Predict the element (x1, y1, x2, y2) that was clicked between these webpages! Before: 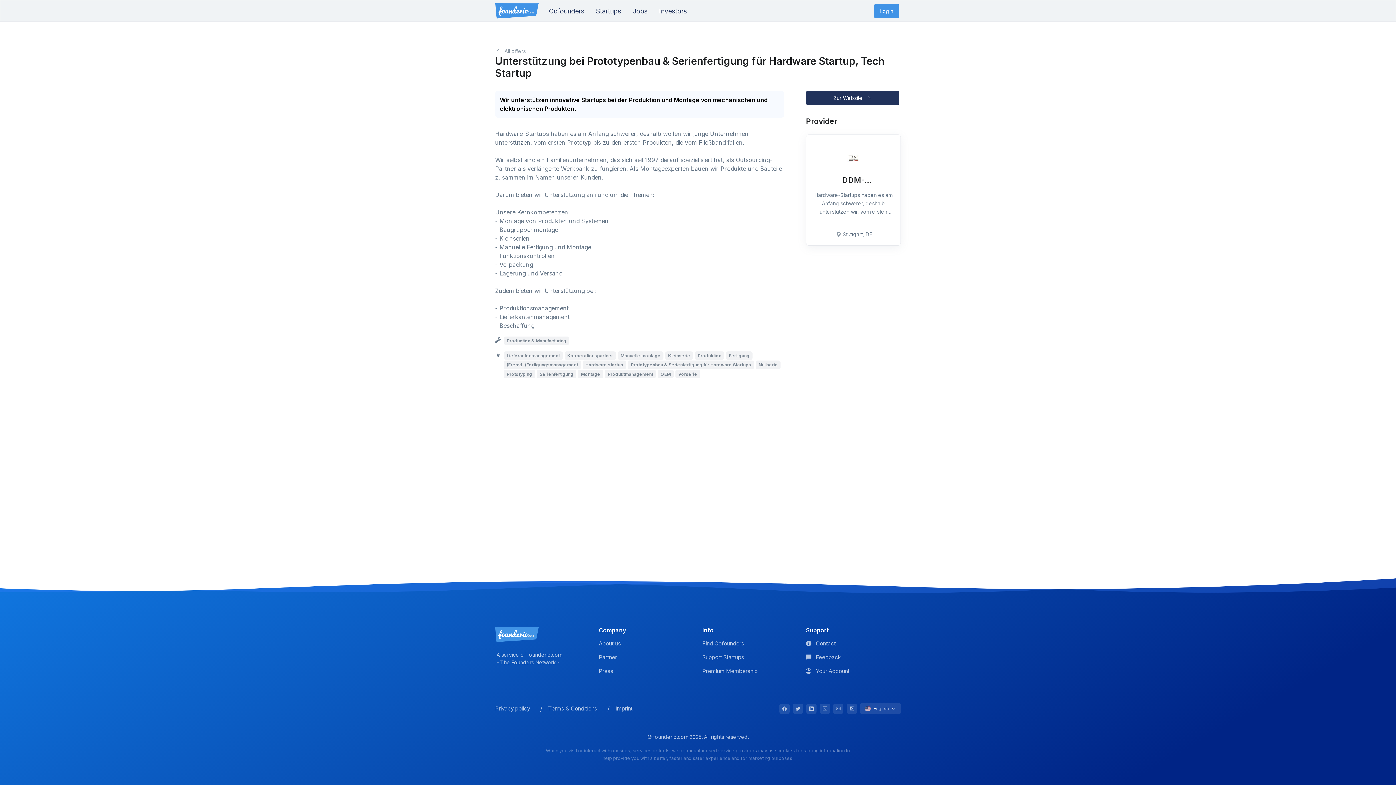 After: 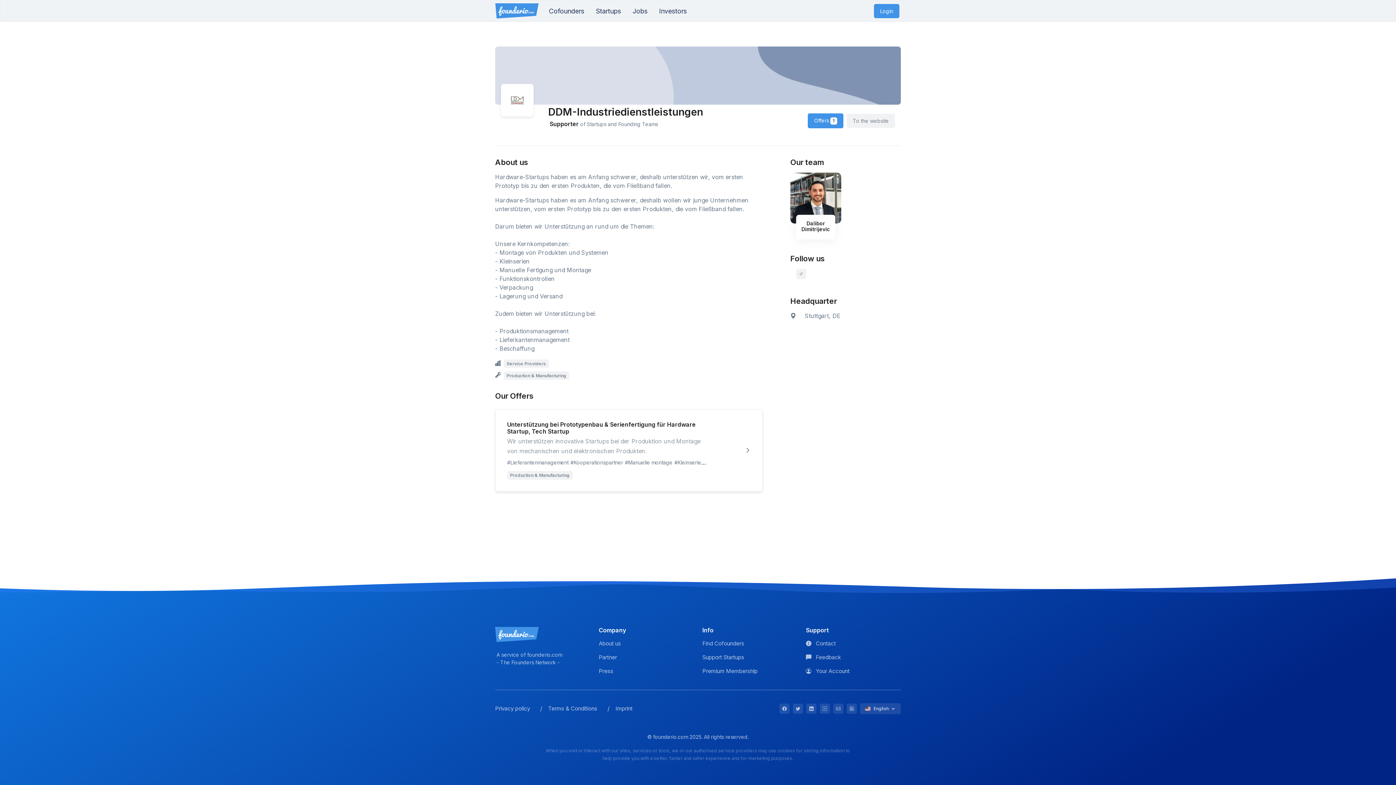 Action: label: DDM-Industriedienstleistungen

Hardware-Startups haben es am Anfang schwerer, deshalb unterstützen wir, vom ersten Prototyp bis zu den ersten Produkten, die vom Fließband fallen.

 Stuttgart, DE bbox: (806, 134, 901, 245)